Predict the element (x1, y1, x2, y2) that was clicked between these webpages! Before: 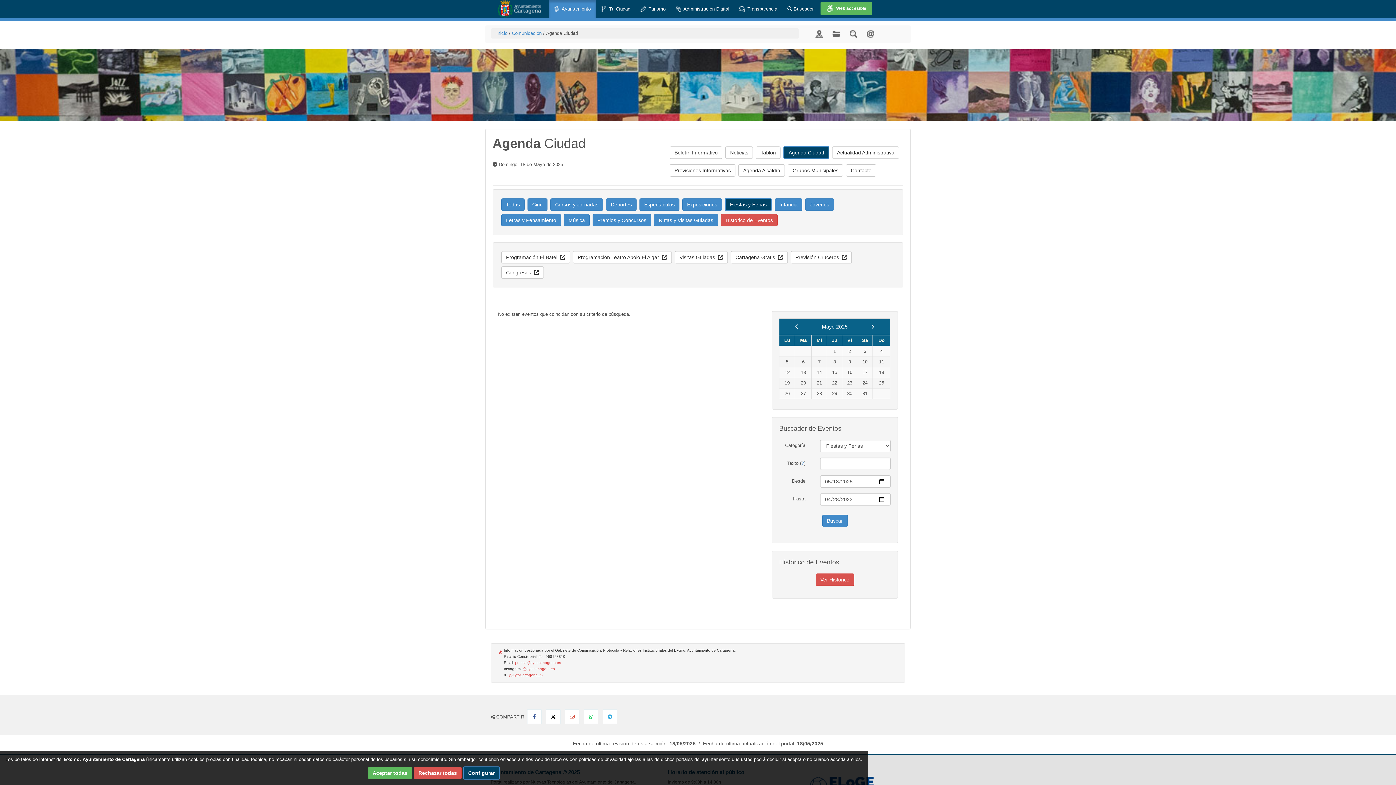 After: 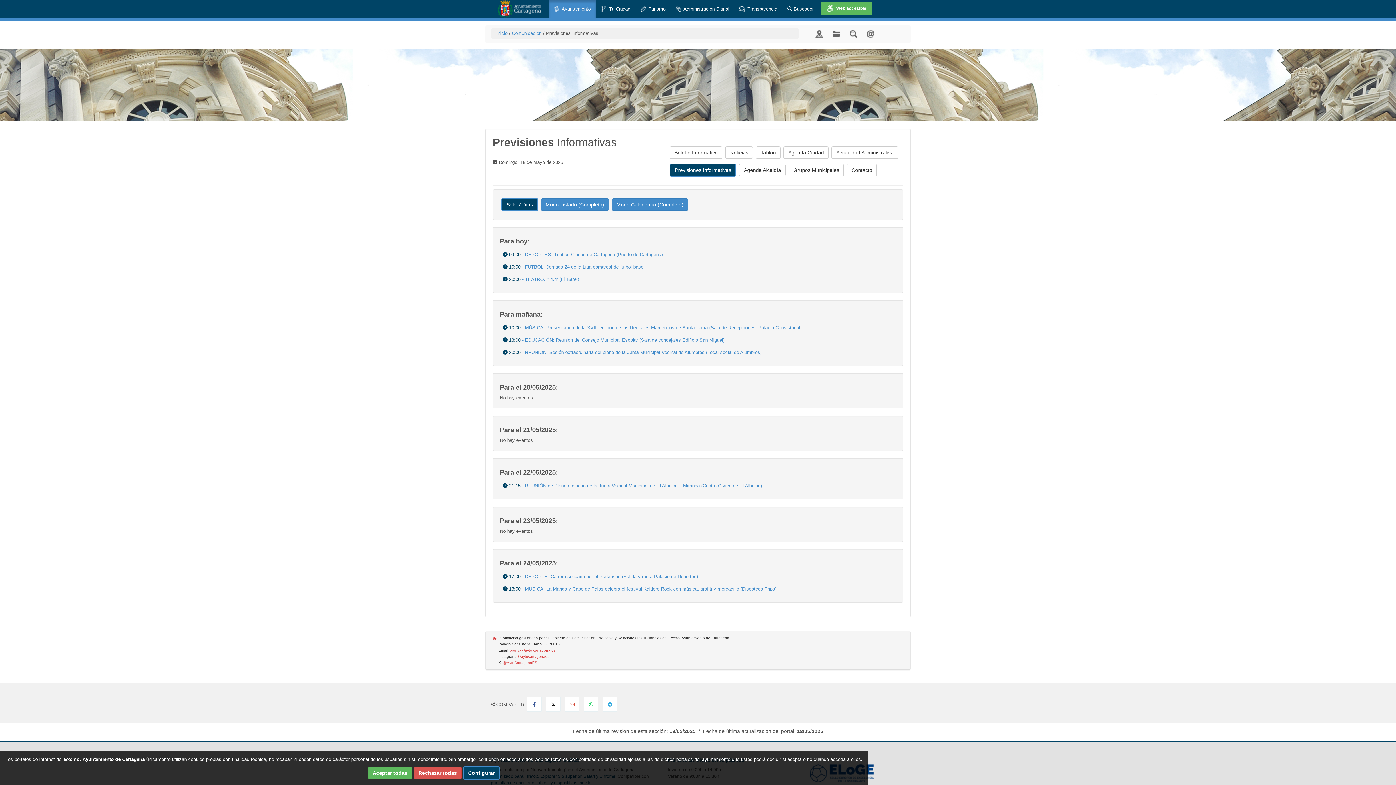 Action: bbox: (669, 164, 735, 176) label: Previsiones Informativas